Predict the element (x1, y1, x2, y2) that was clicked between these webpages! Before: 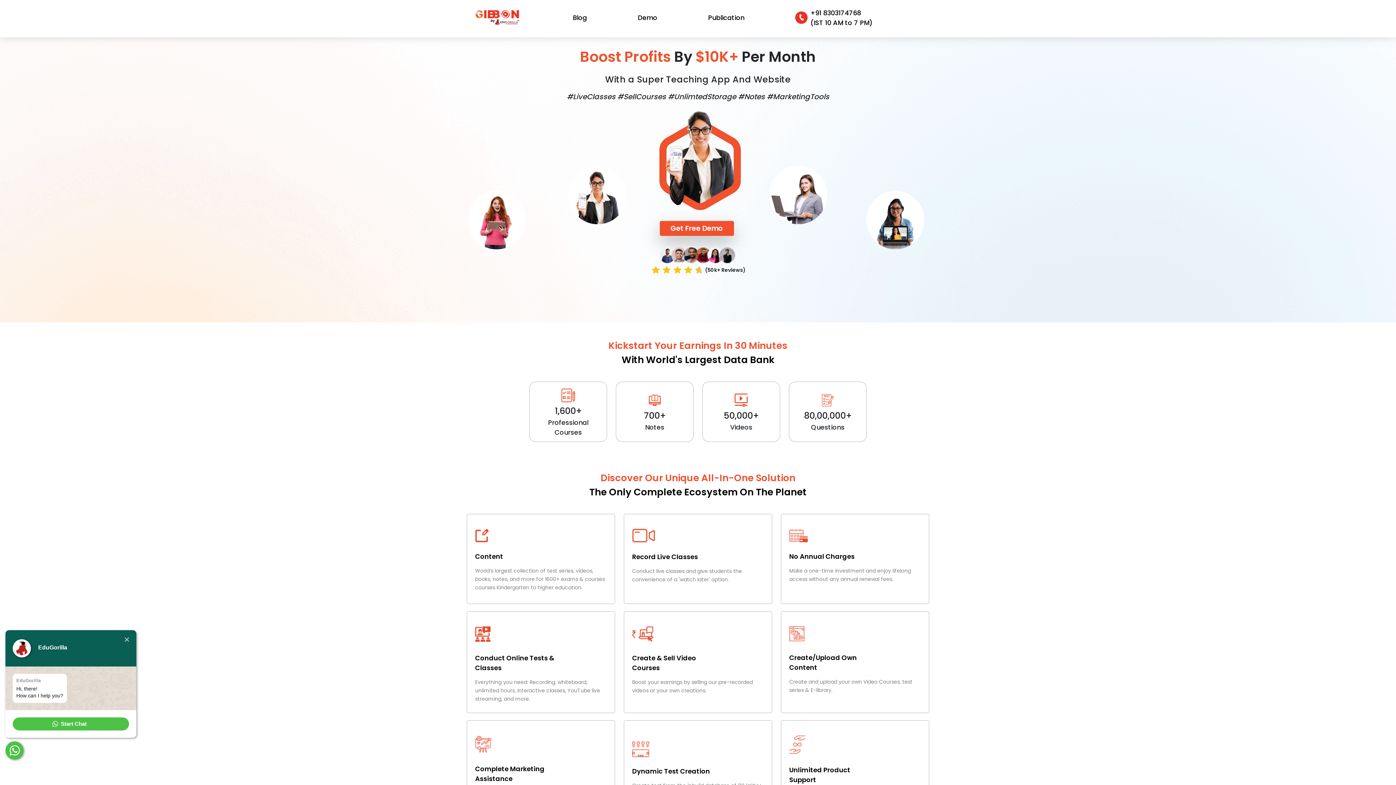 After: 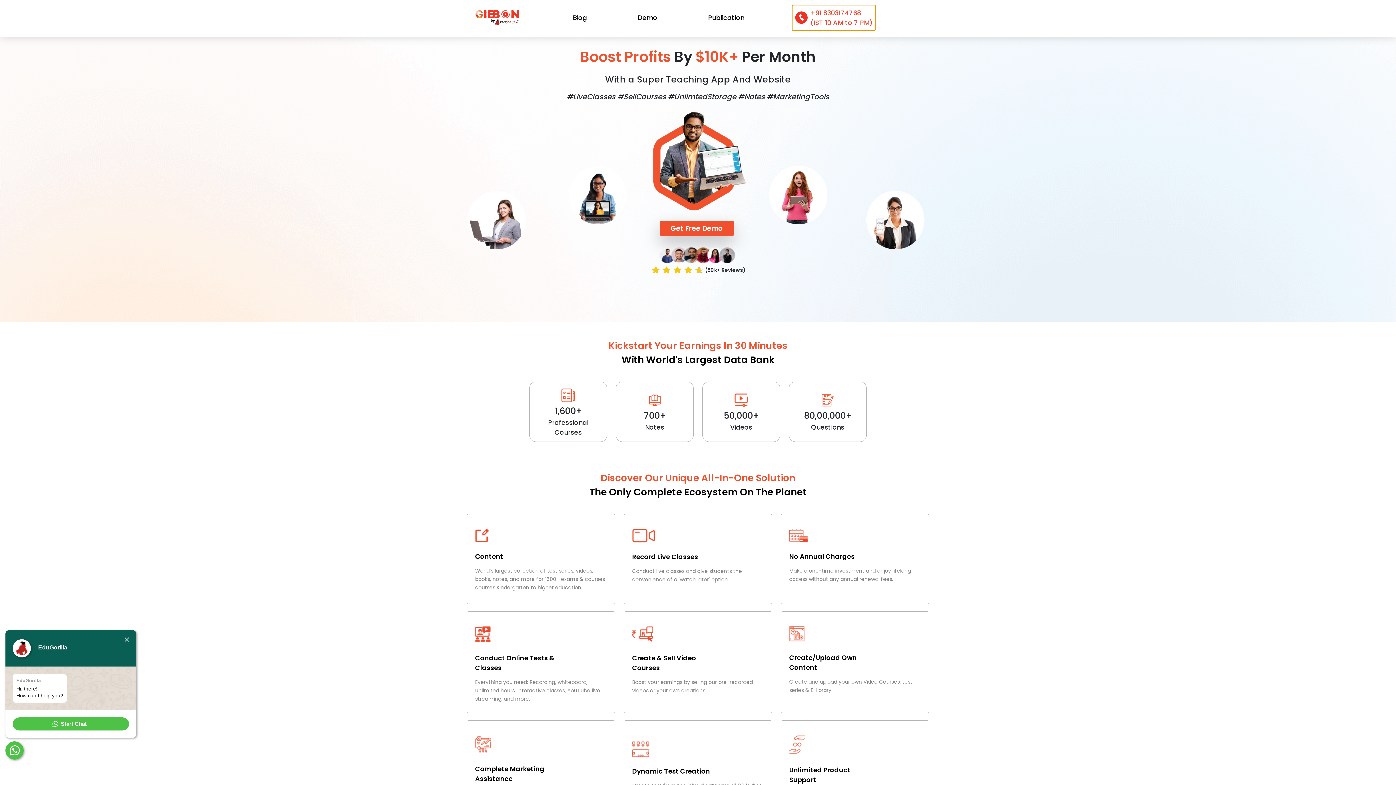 Action: bbox: (792, 5, 875, 30) label: +91 8303174768
(IST 10 AM to 7 PM)